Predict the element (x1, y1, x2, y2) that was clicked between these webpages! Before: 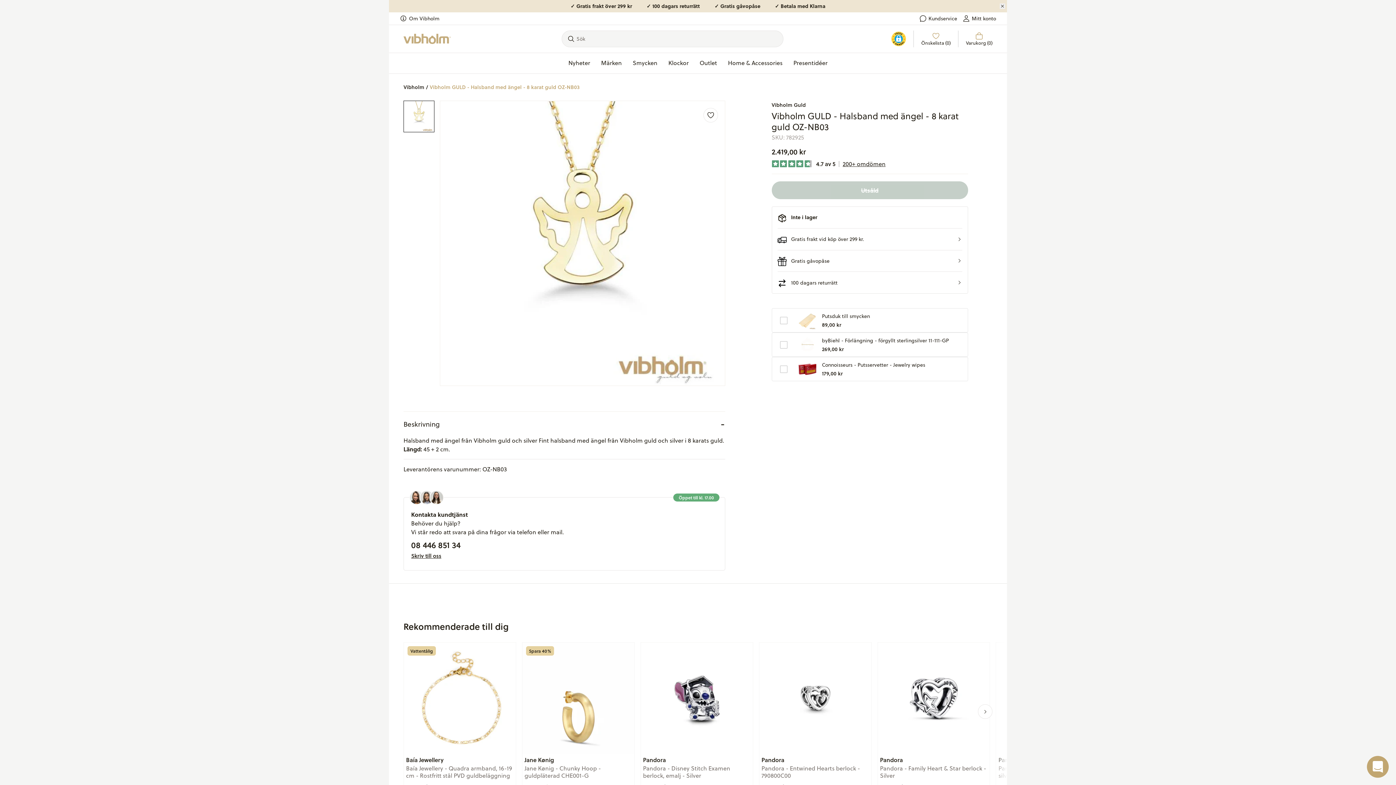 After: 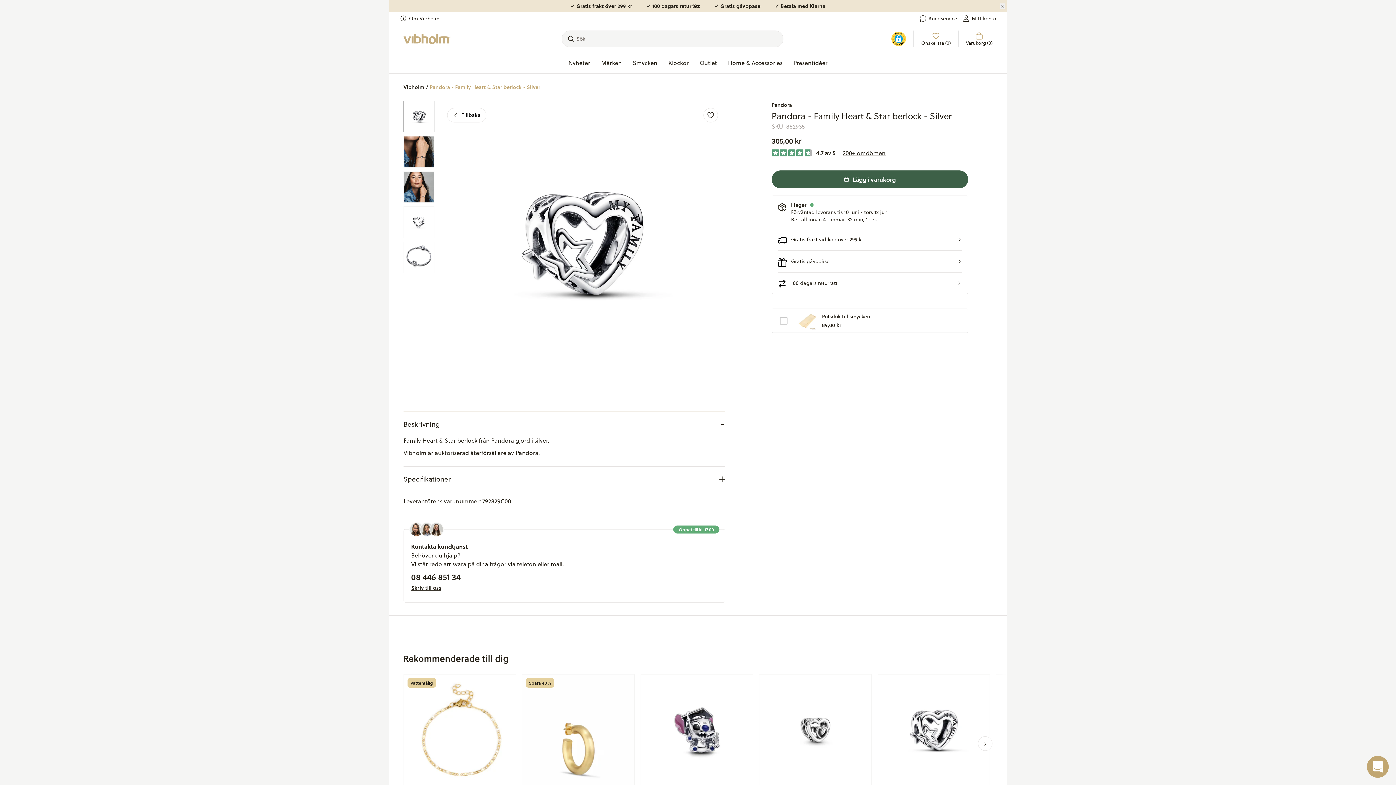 Action: bbox: (878, 642, 989, 754)